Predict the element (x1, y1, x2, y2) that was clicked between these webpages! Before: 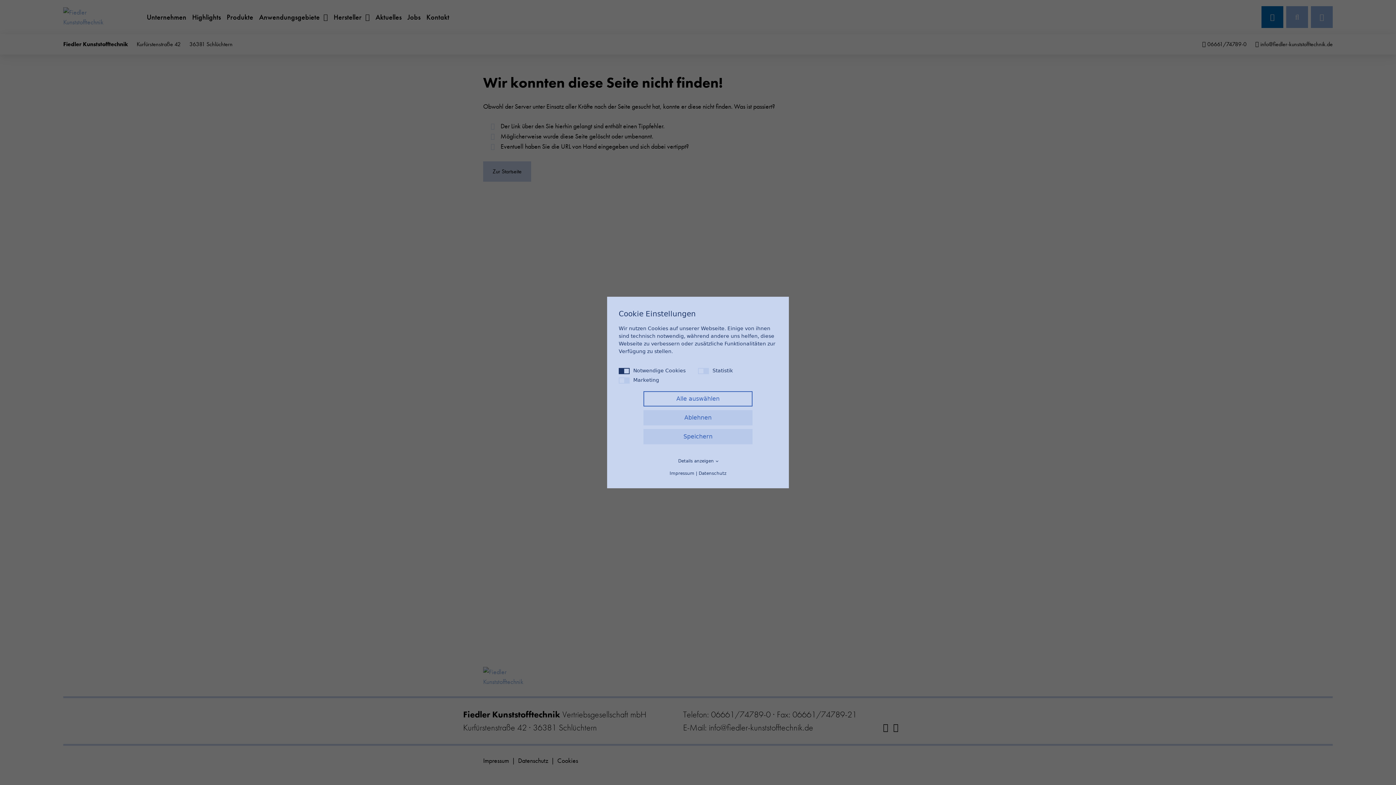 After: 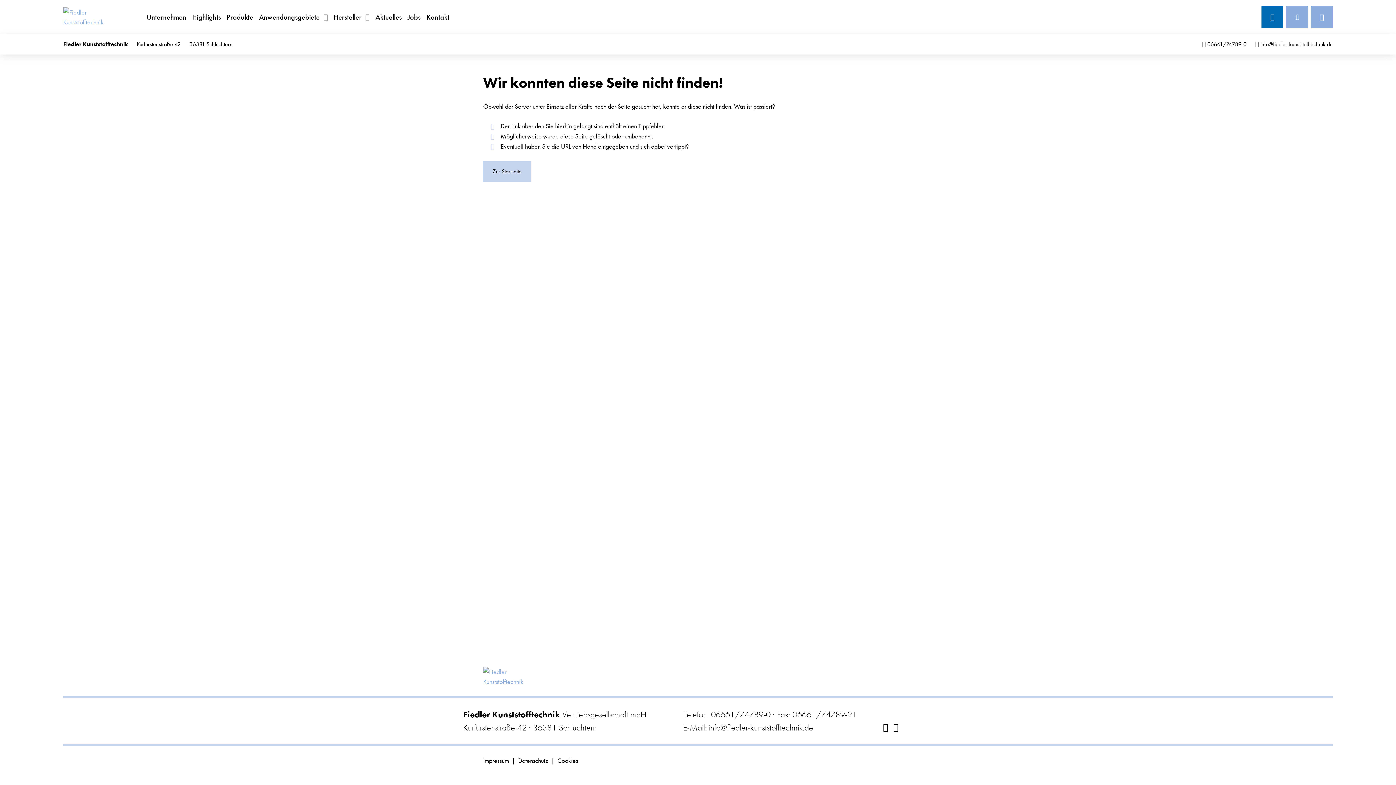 Action: bbox: (643, 429, 752, 444) label: Speichern